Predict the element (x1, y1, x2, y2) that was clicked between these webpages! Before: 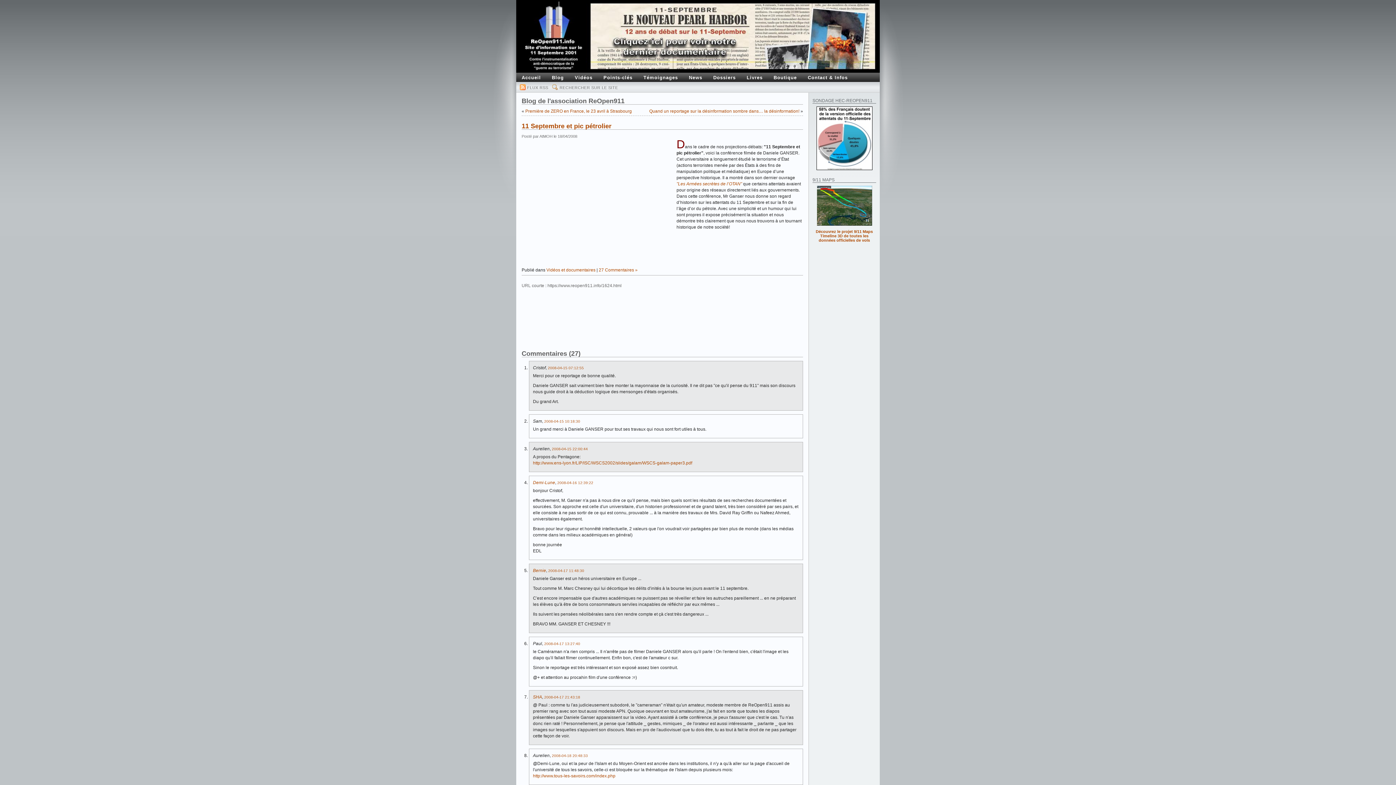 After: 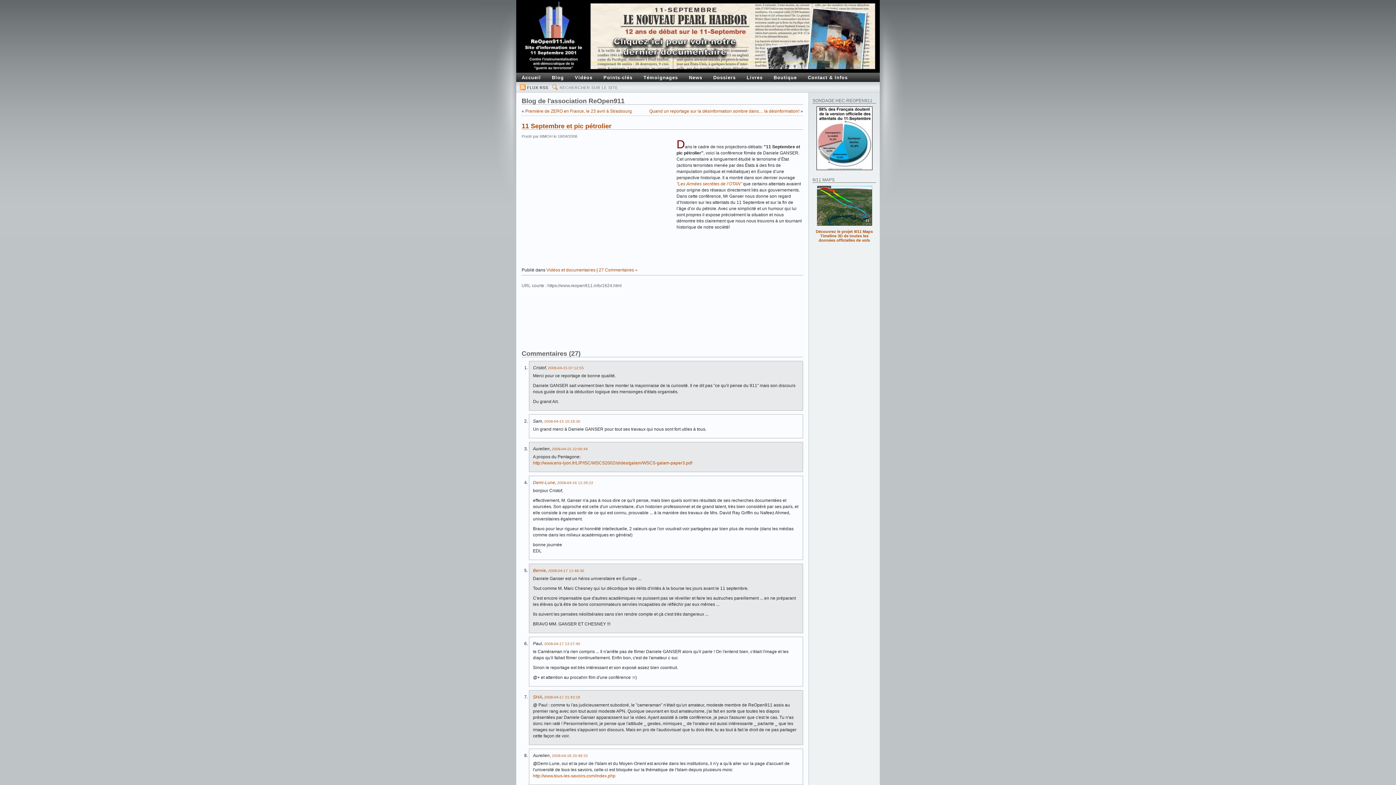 Action: bbox: (527, 85, 548, 89) label: FLUX RSS